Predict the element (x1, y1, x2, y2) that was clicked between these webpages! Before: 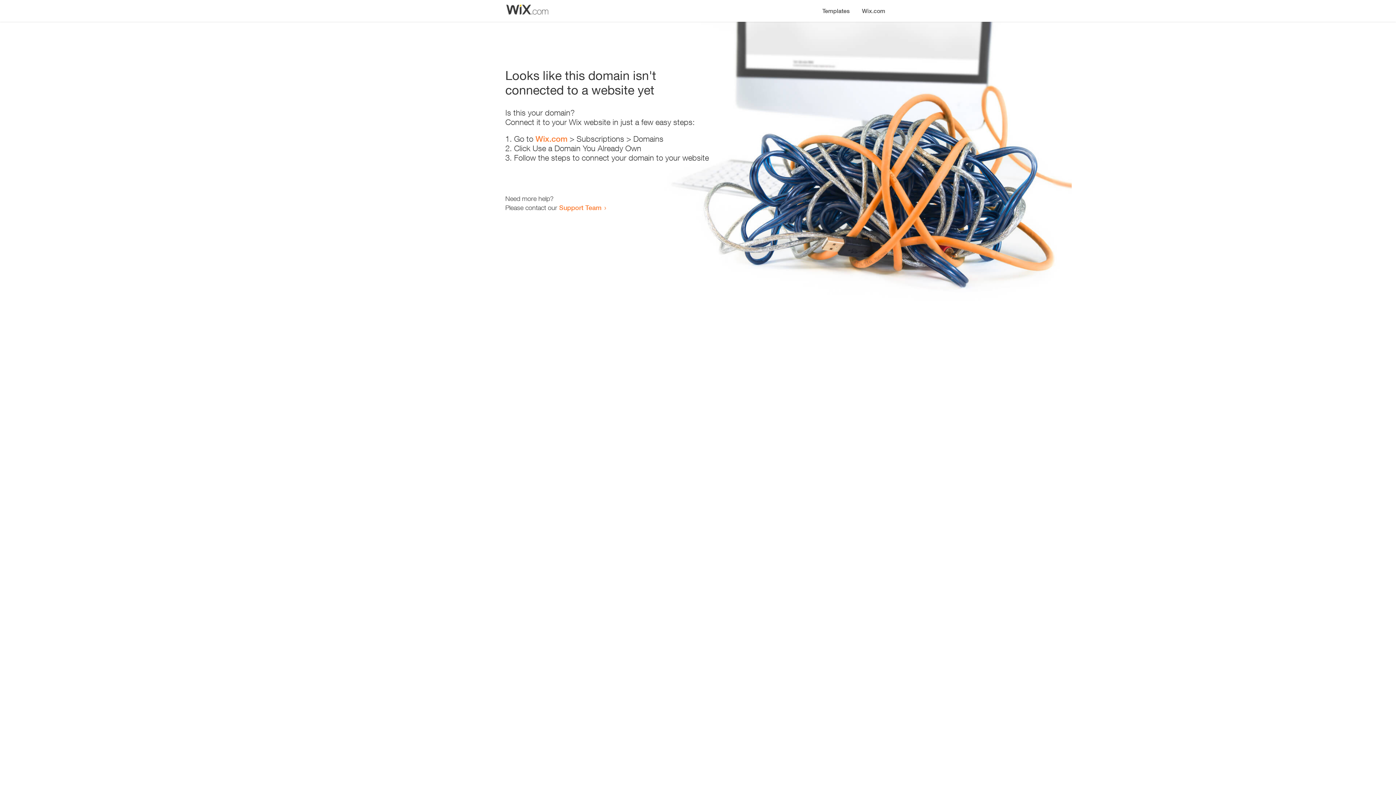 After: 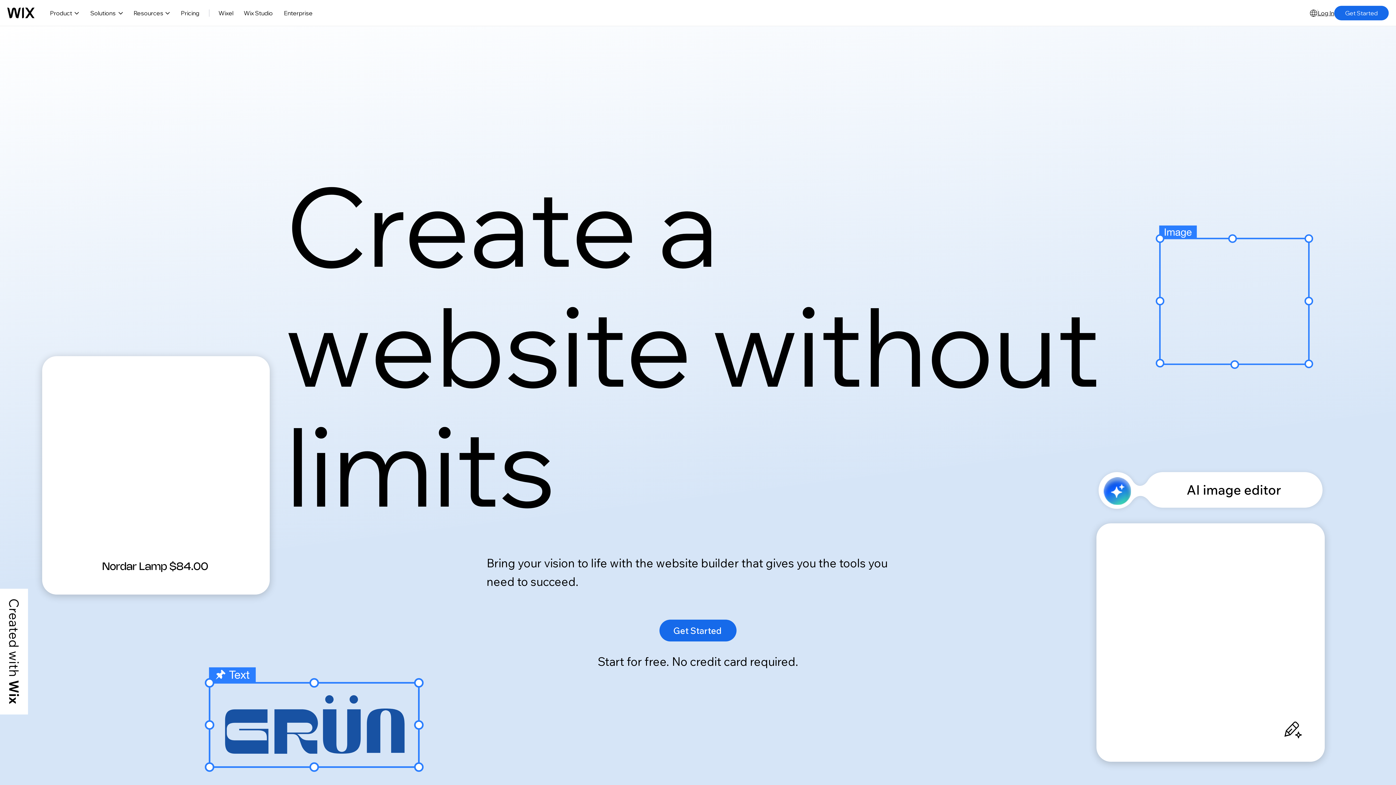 Action: label: Wix.com bbox: (856, 0, 890, 14)